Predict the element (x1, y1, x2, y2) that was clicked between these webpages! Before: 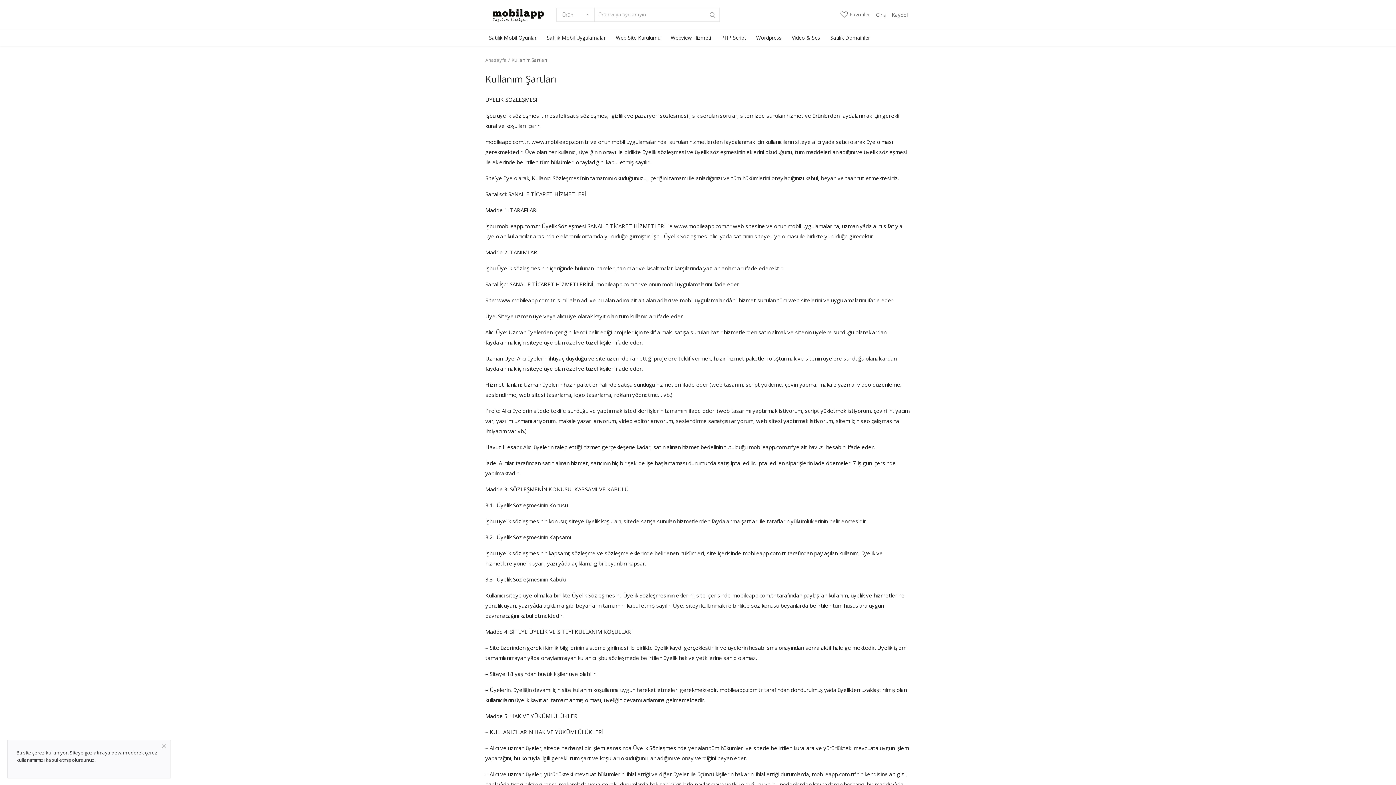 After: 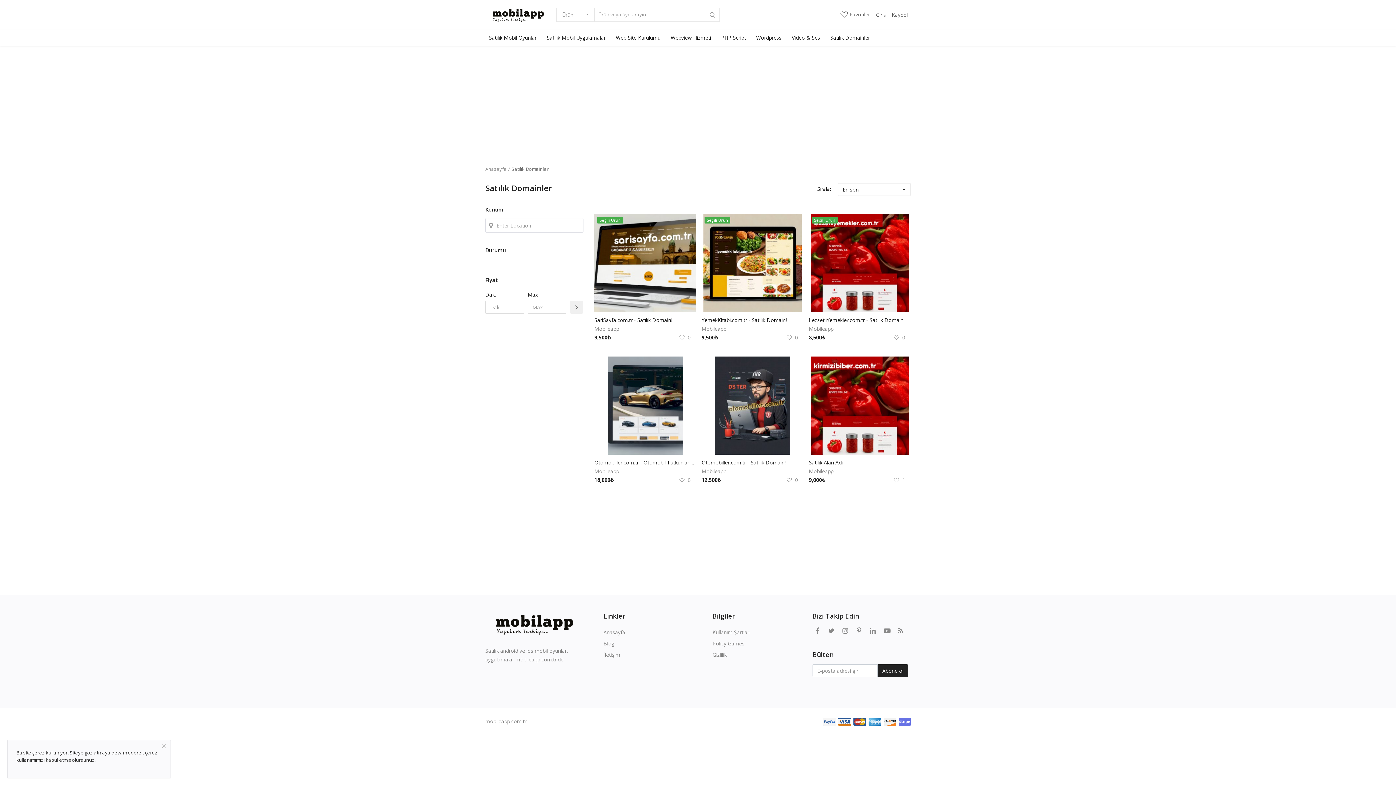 Action: bbox: (826, 29, 873, 45) label: Satılık Domainler